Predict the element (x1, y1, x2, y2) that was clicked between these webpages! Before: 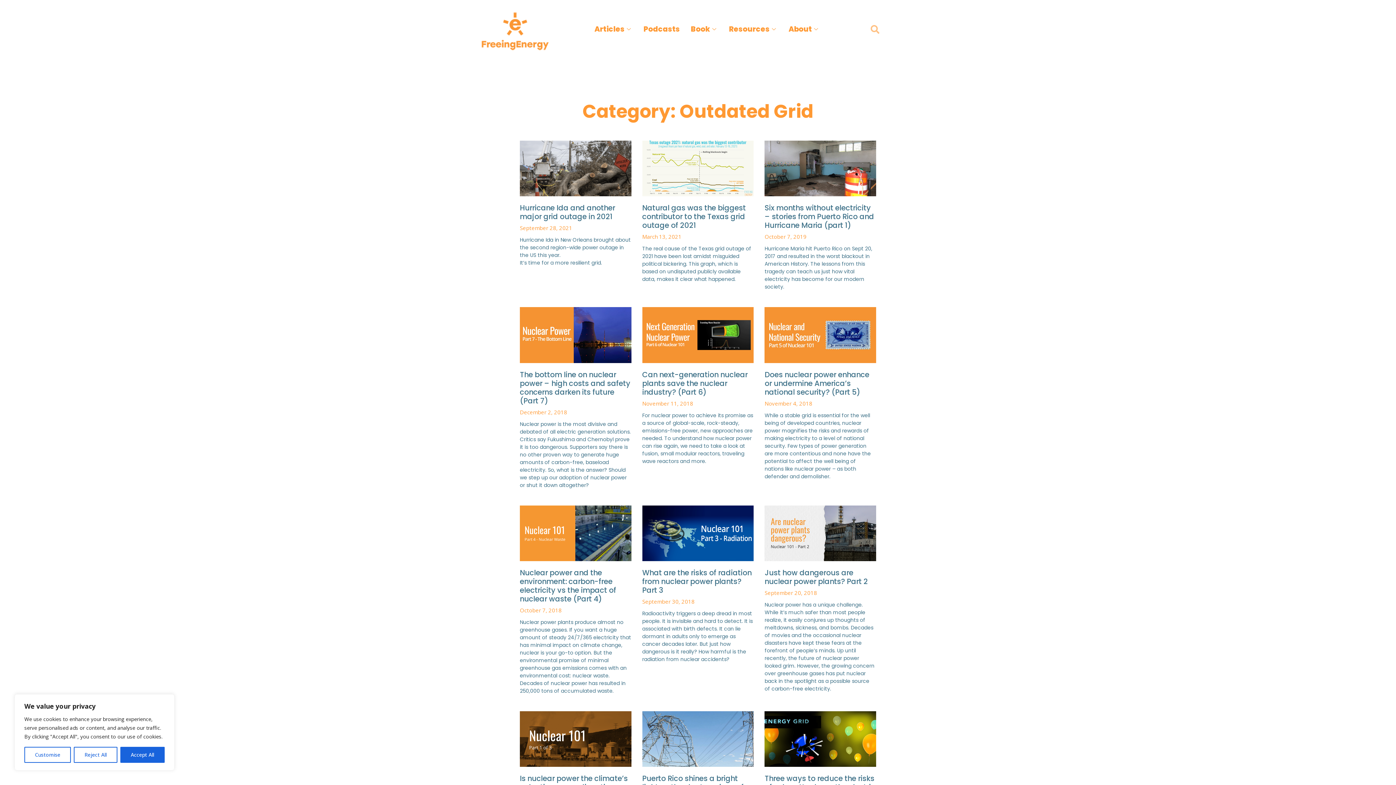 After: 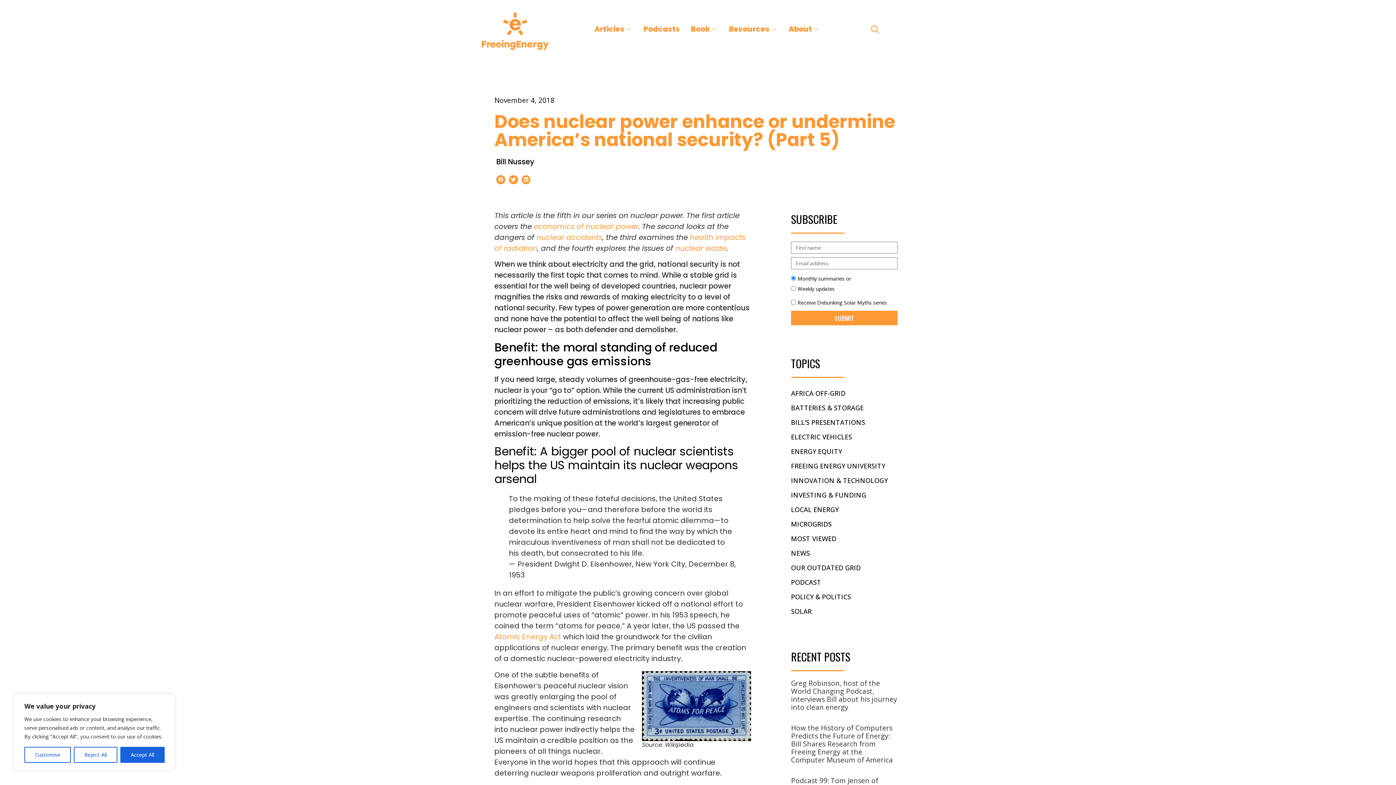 Action: bbox: (764, 307, 876, 363)